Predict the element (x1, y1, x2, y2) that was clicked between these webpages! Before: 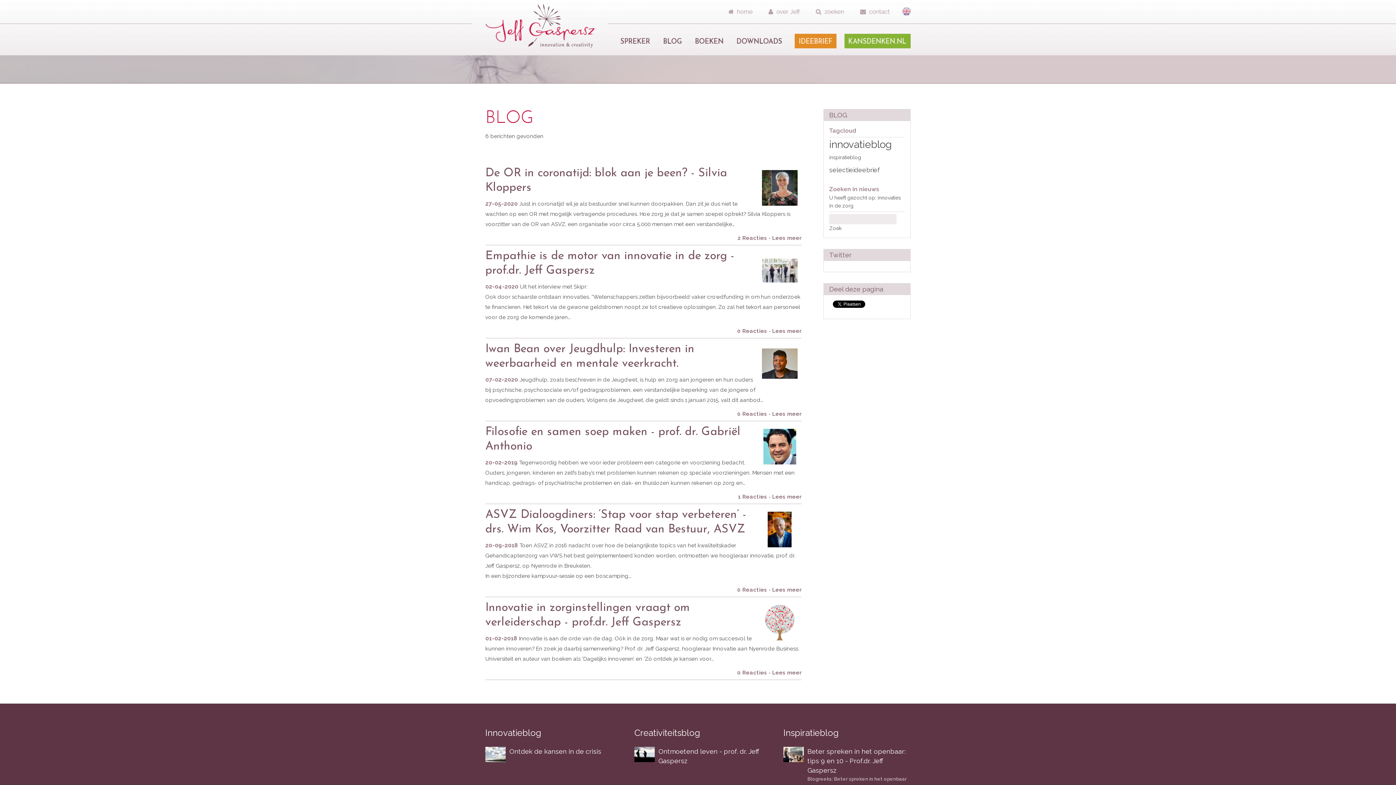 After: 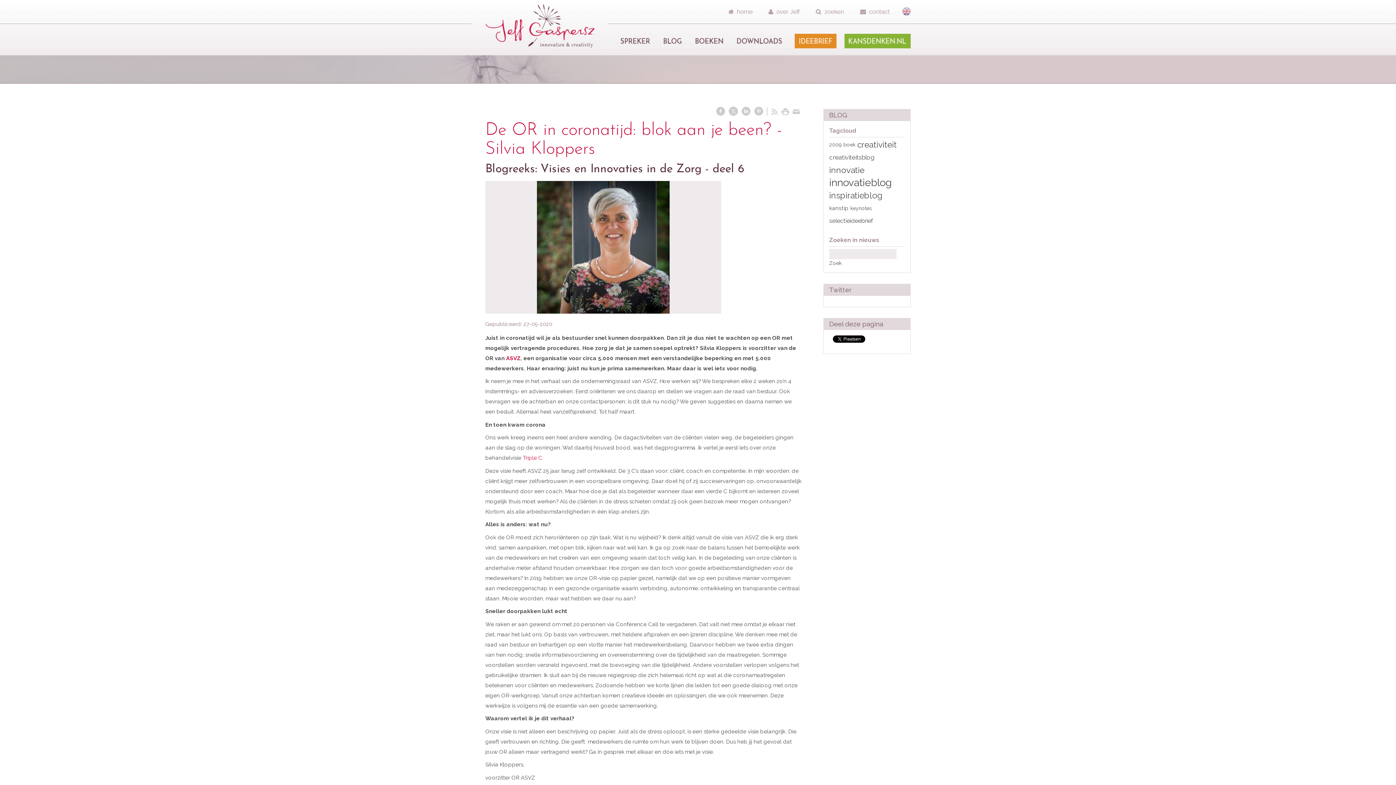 Action: label: Lees meer bbox: (772, 234, 801, 241)